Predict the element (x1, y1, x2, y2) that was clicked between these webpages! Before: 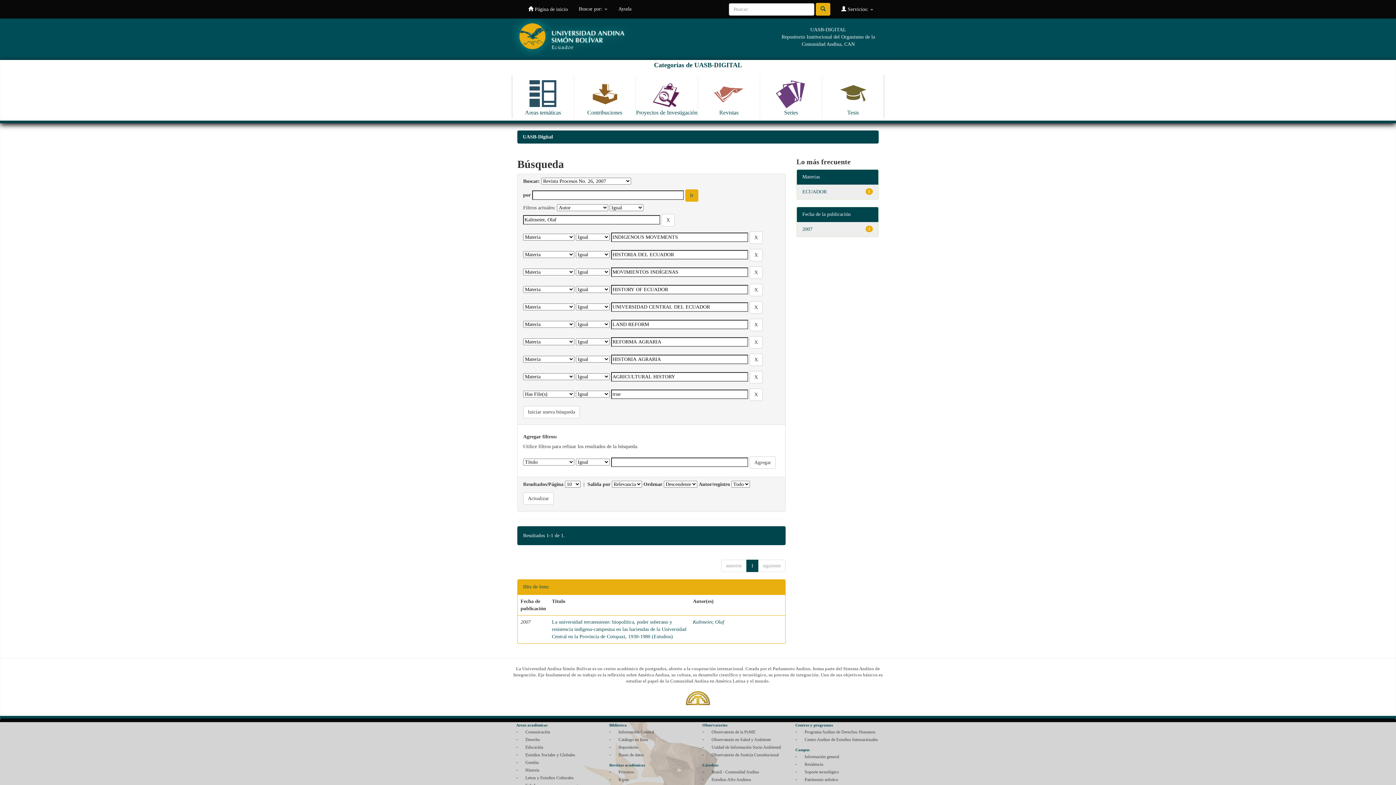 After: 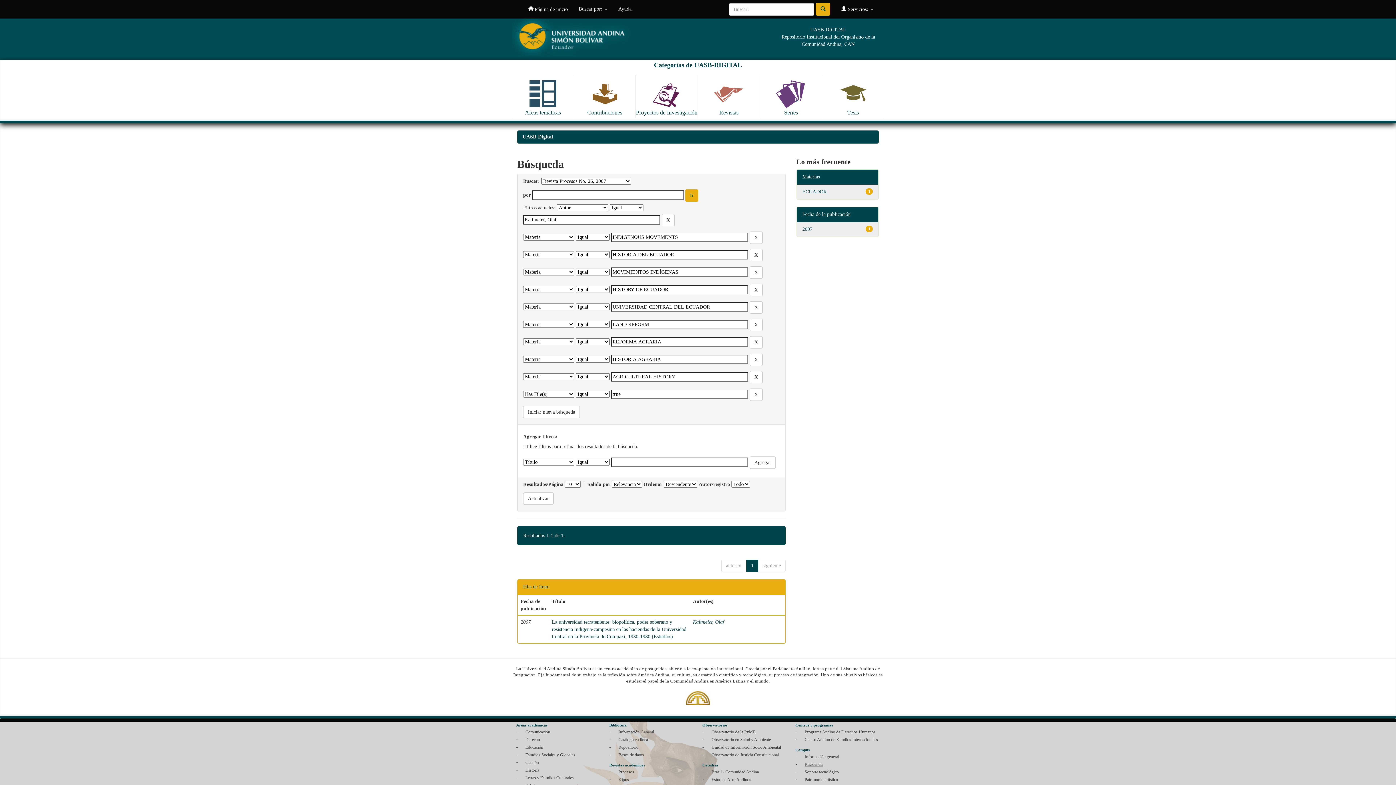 Action: bbox: (804, 762, 823, 767) label: Residencia